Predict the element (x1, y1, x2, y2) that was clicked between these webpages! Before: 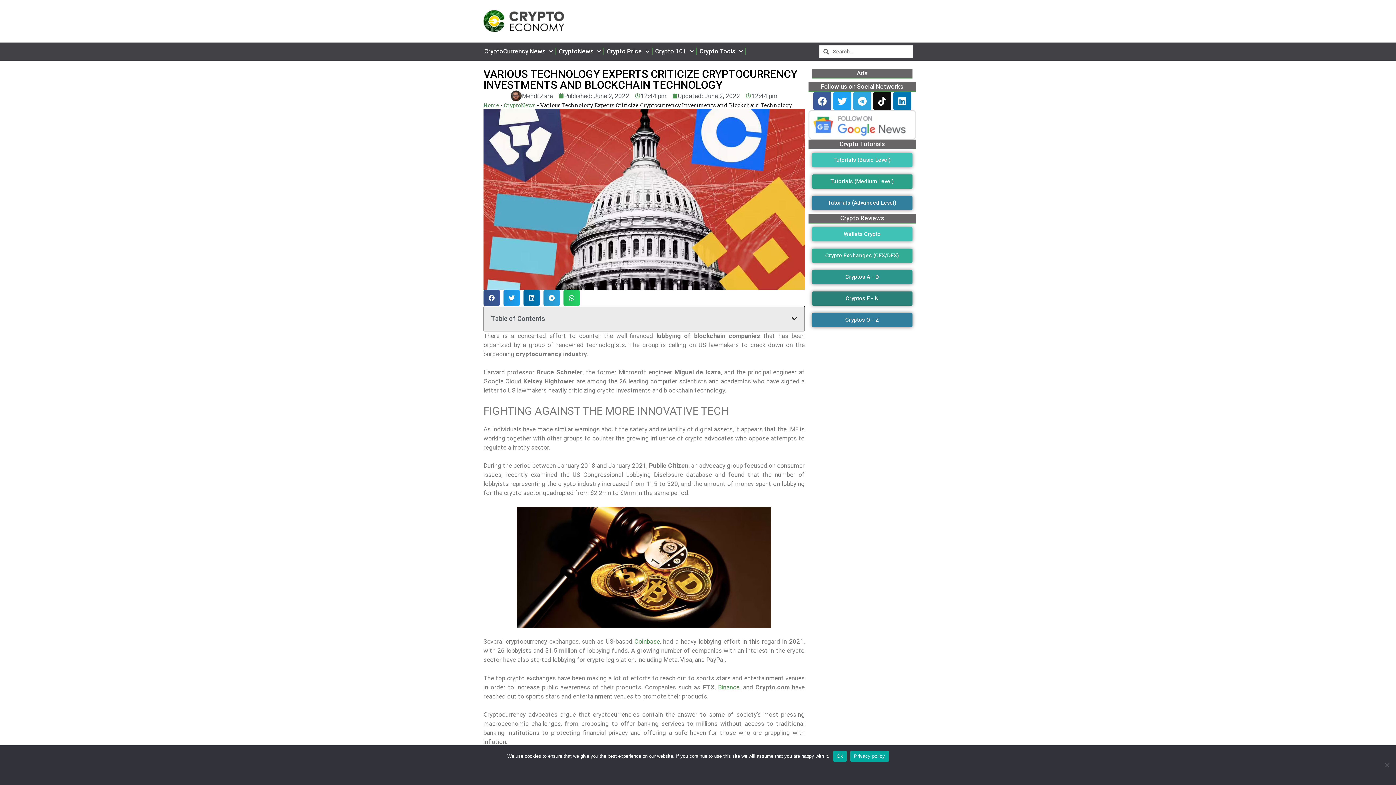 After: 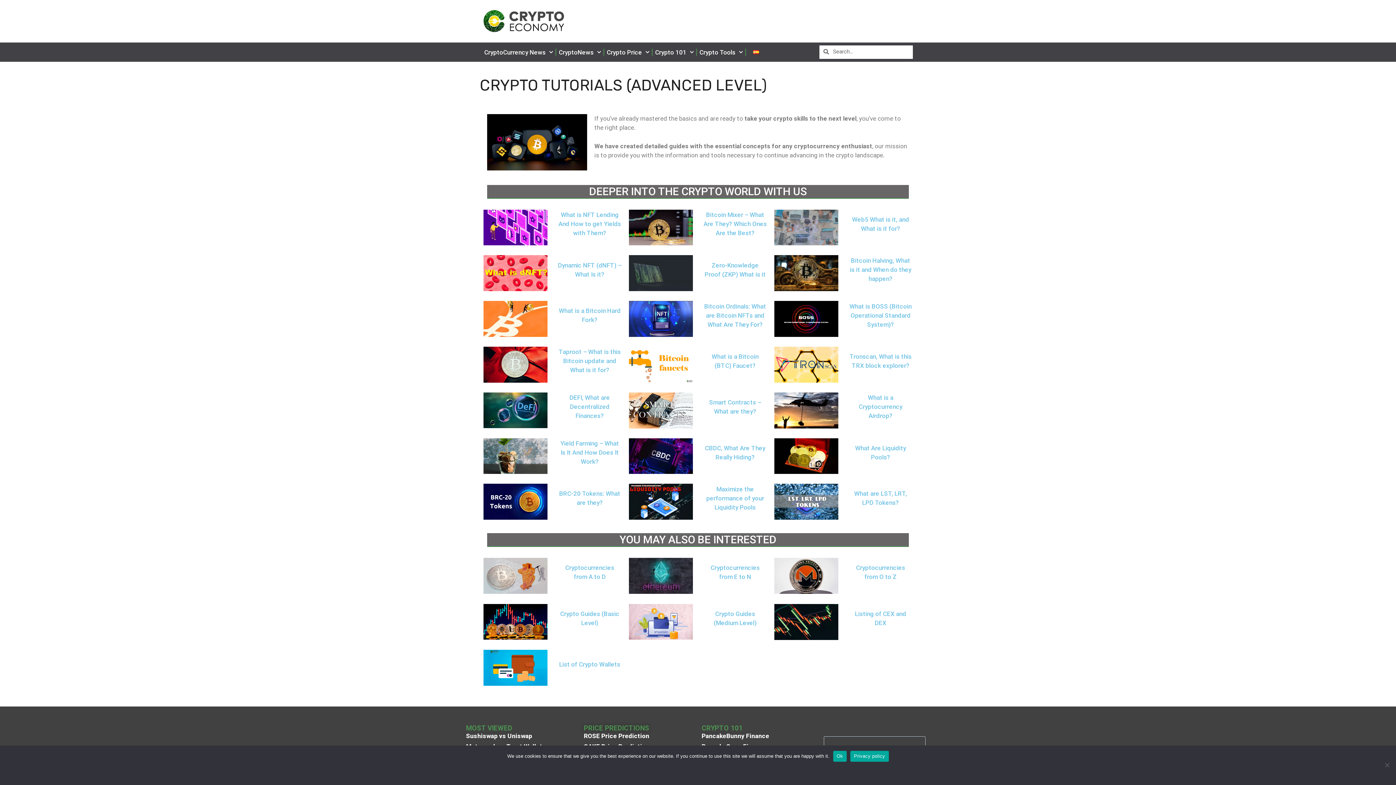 Action: label: Tutorials (Advanced Level) bbox: (812, 196, 912, 210)